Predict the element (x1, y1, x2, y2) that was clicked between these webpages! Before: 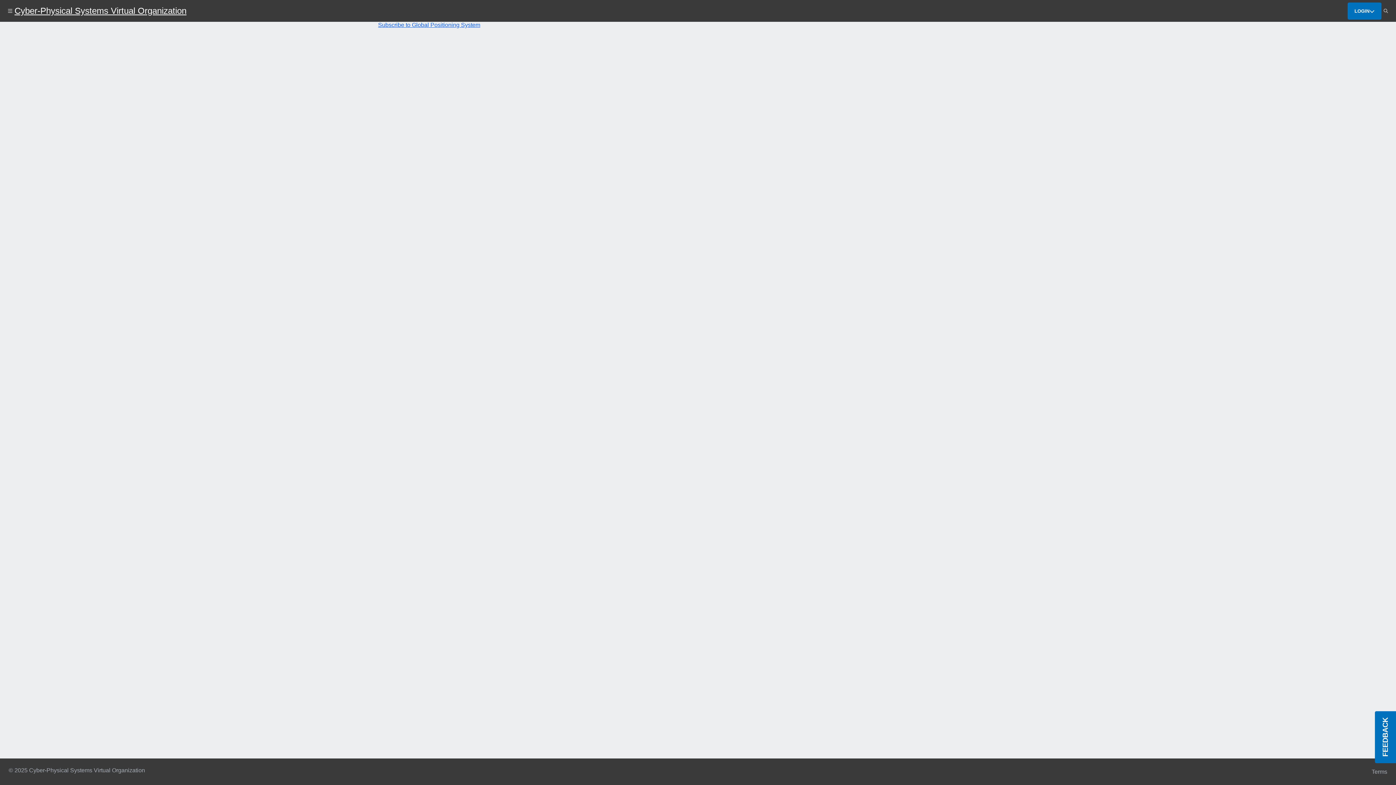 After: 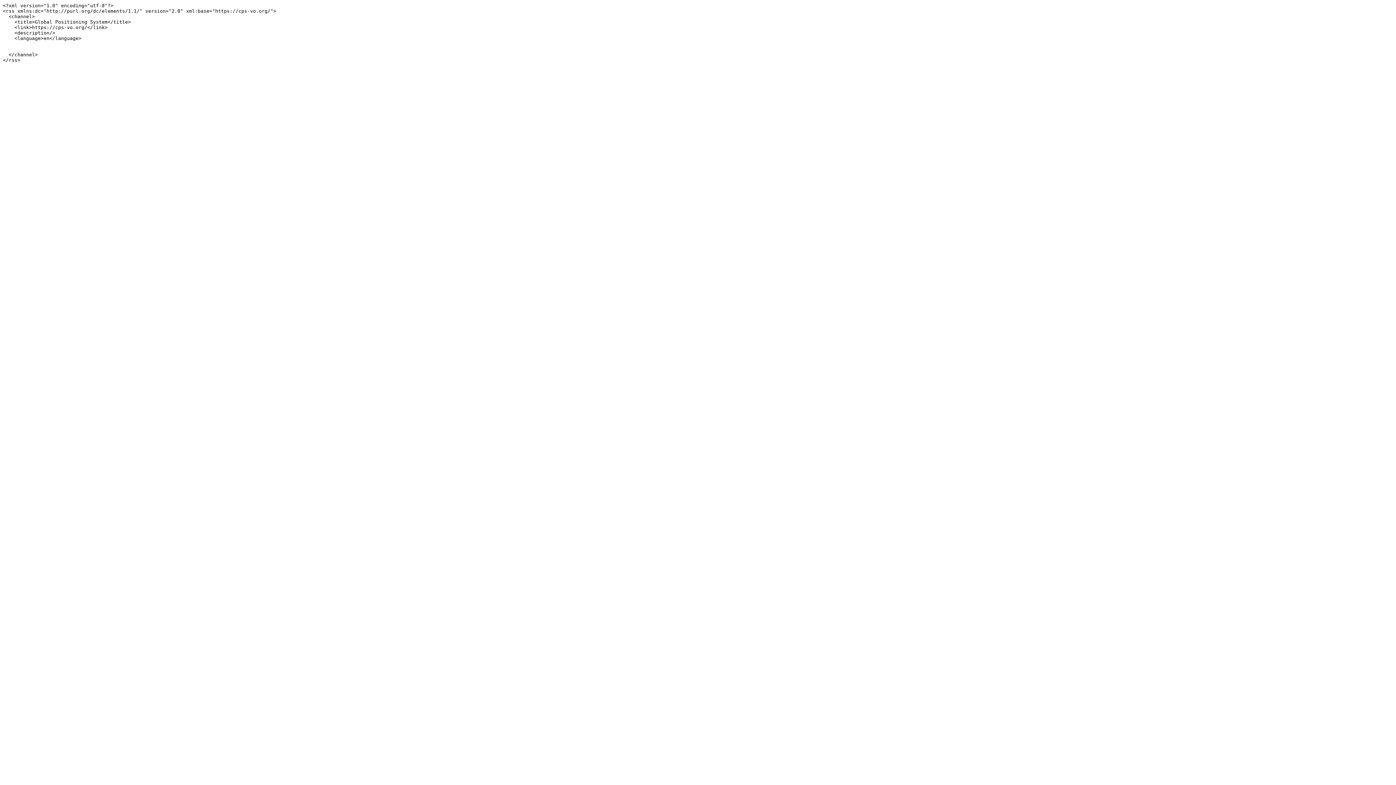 Action: label: Subscribe to Global Positioning System bbox: (378, 21, 480, 28)